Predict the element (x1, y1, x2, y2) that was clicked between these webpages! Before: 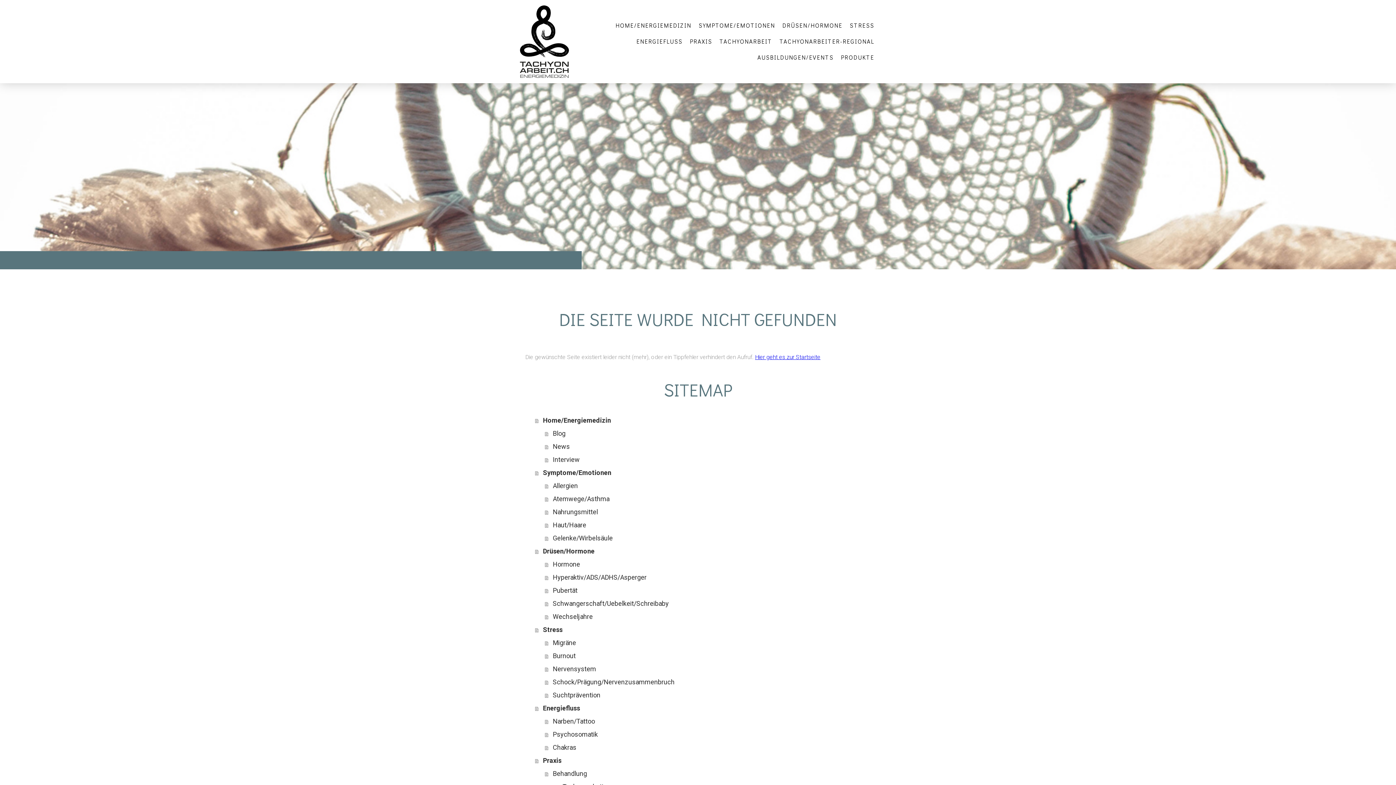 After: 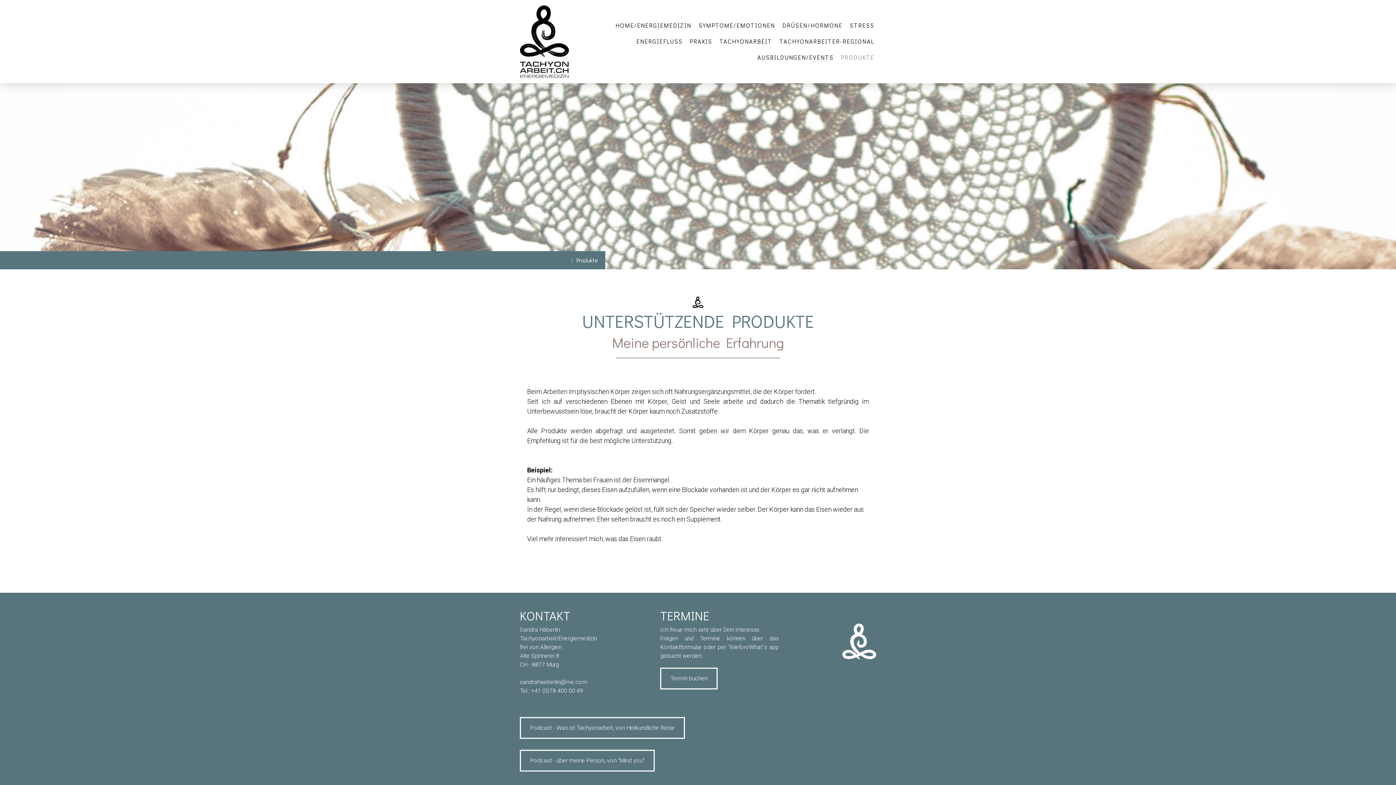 Action: label: PRODUKTE bbox: (837, 49, 878, 65)